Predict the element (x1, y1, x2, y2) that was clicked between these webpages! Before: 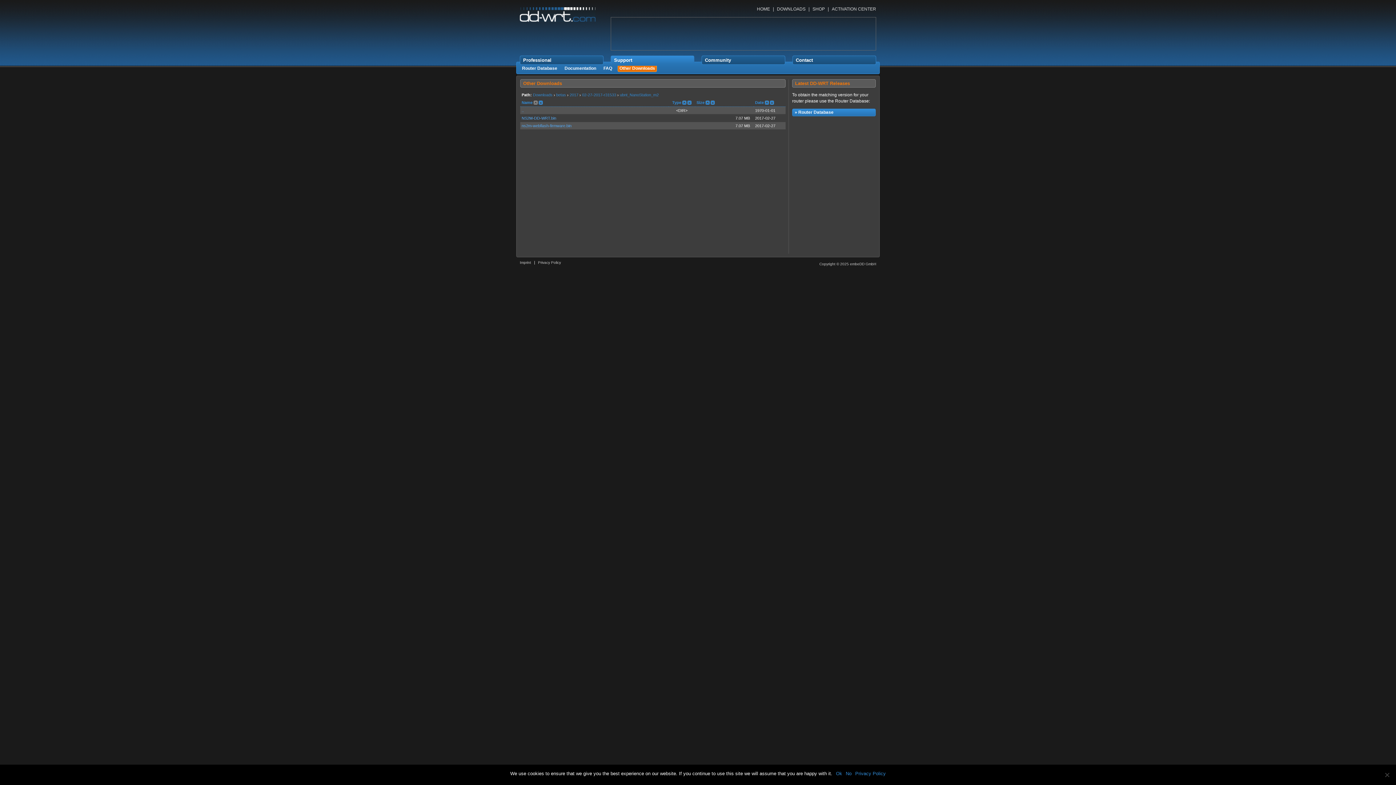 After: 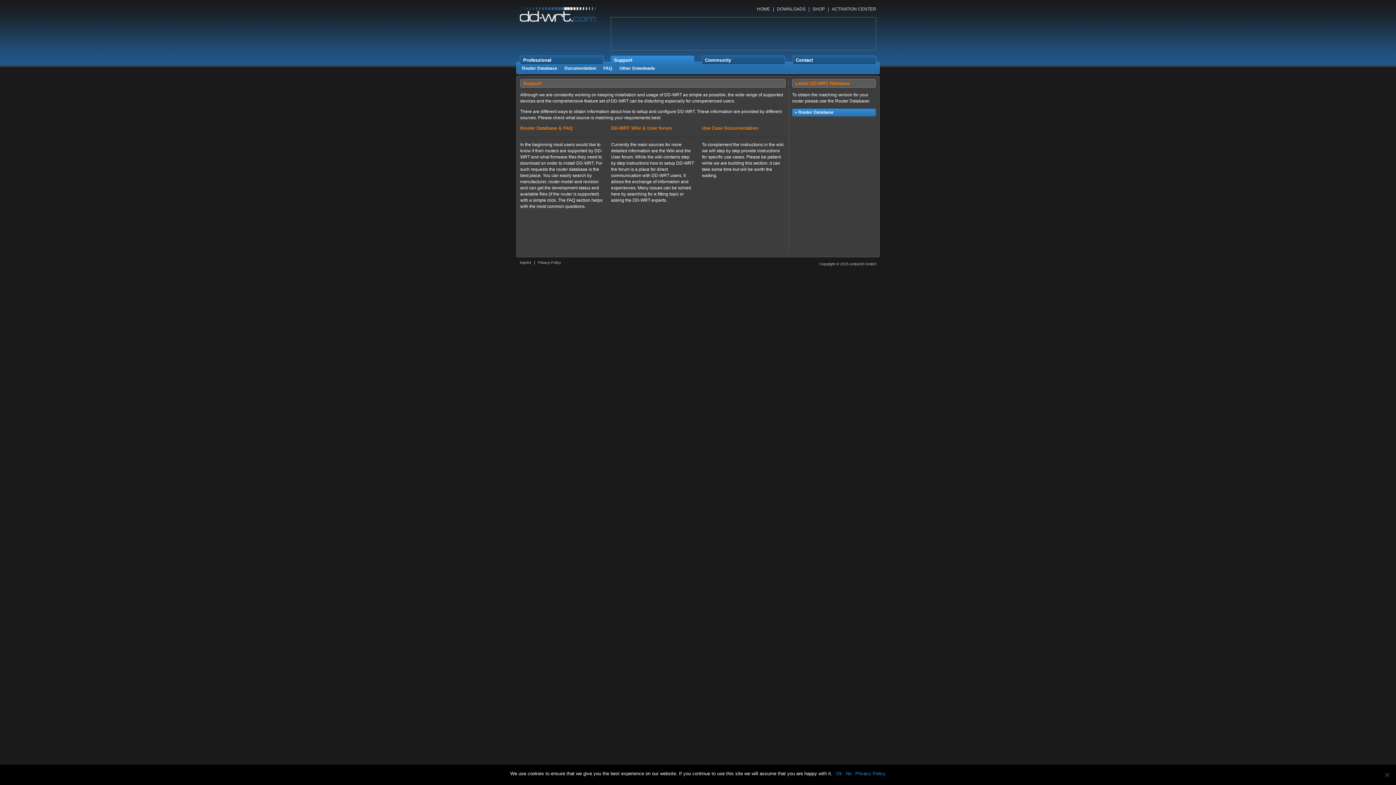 Action: label: Support bbox: (614, 56, 691, 64)